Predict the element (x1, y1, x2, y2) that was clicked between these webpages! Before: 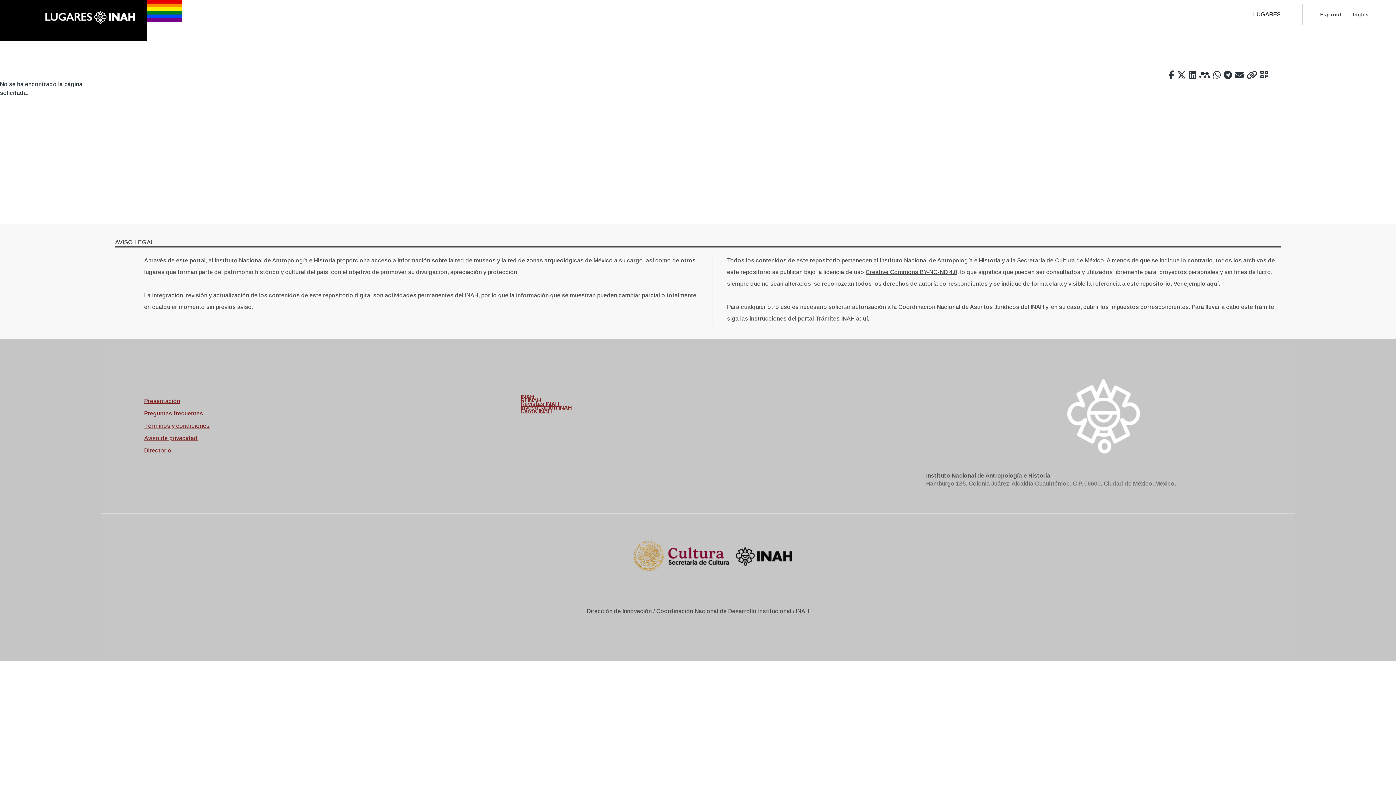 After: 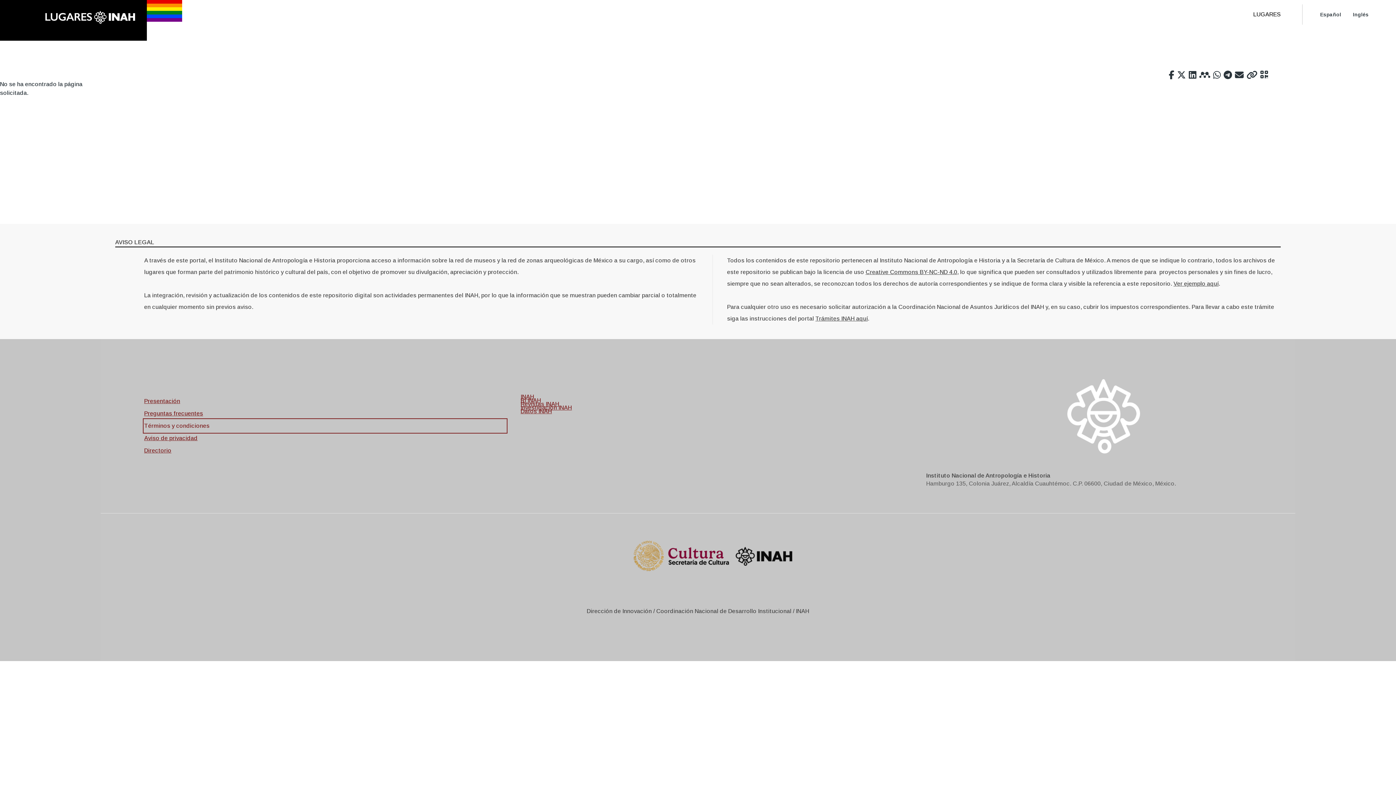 Action: label: Términos y condiciones bbox: (144, 420, 506, 432)